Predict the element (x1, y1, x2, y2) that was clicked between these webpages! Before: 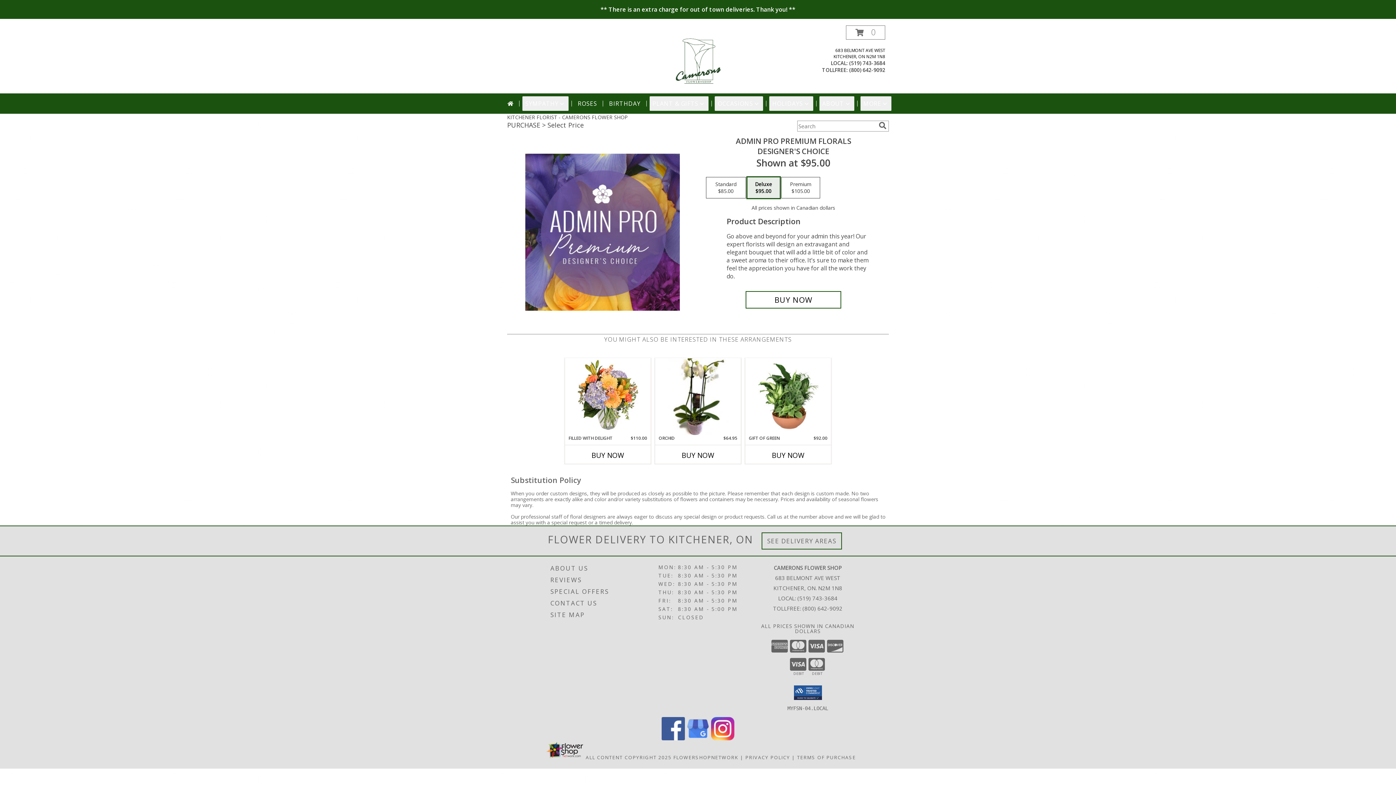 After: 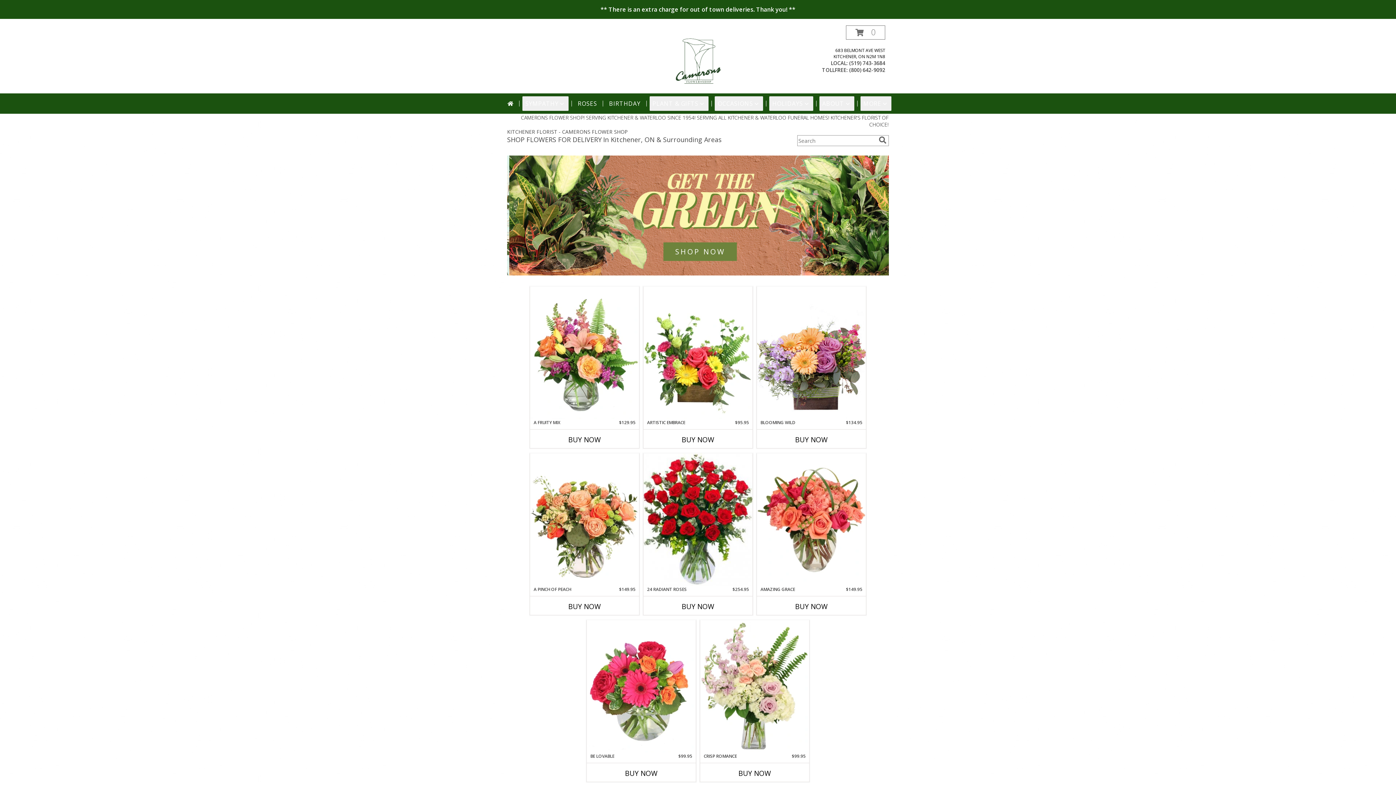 Action: label: CAMERONS FLOWER SHOP bbox: (669, 56, 726, 63)